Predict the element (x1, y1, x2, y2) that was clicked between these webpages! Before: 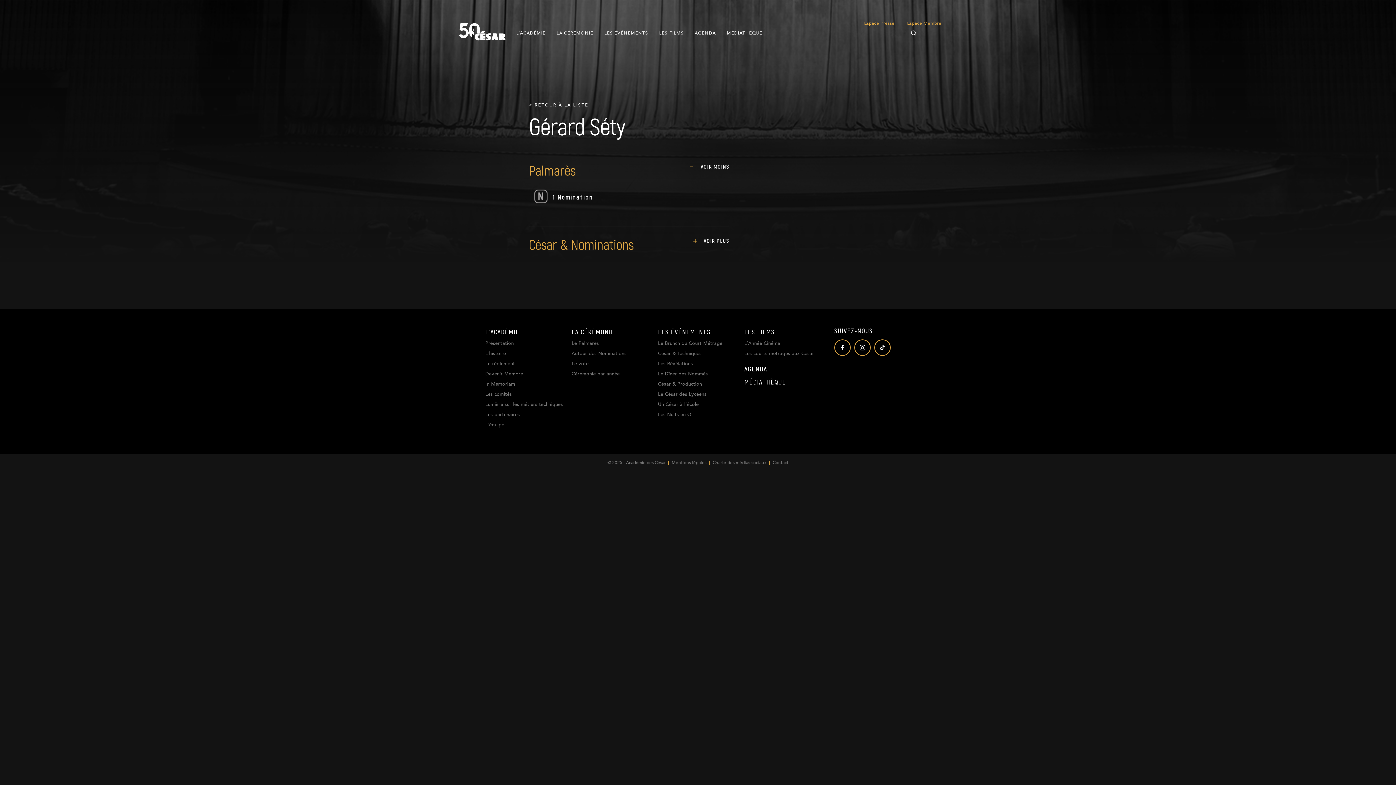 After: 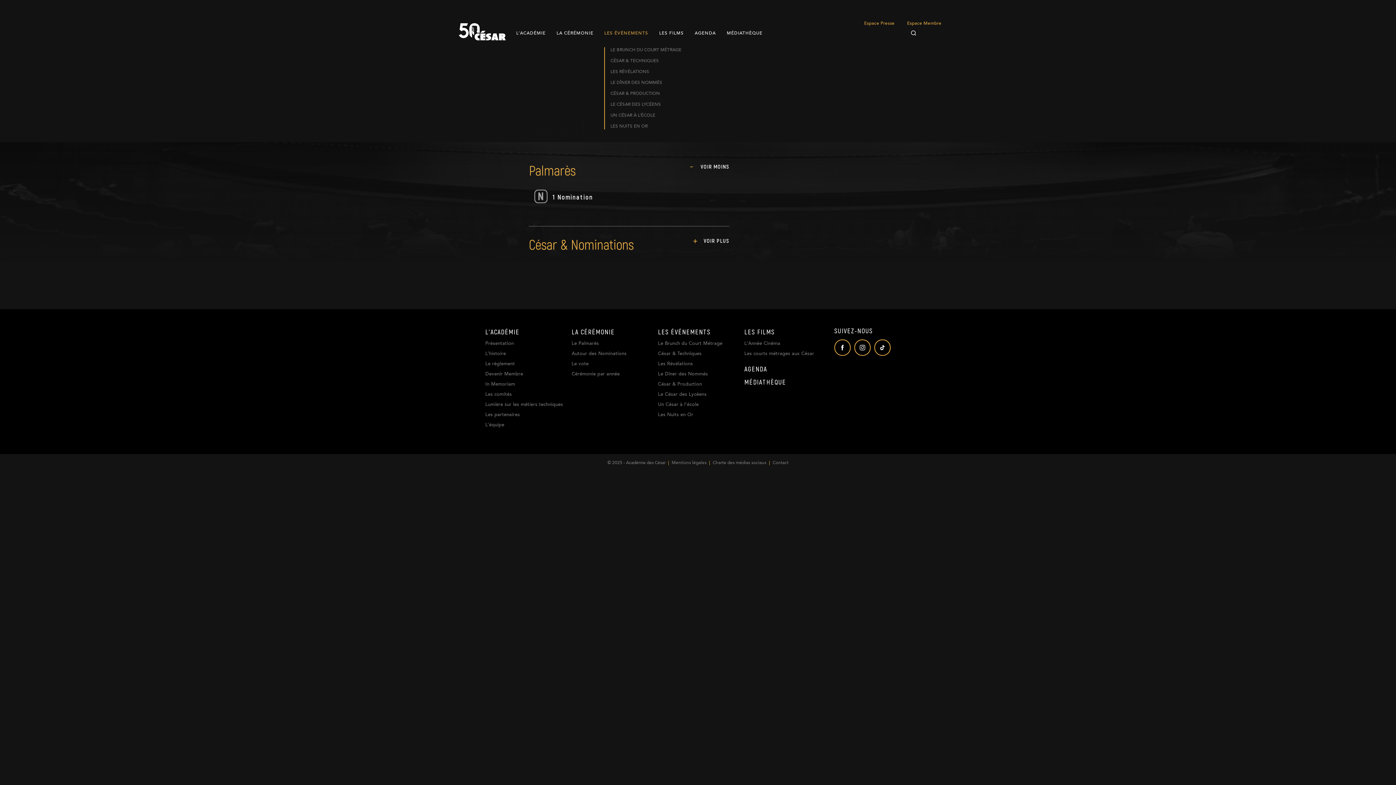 Action: bbox: (604, 20, 659, 47) label: LES ÉVÉNEMENTS